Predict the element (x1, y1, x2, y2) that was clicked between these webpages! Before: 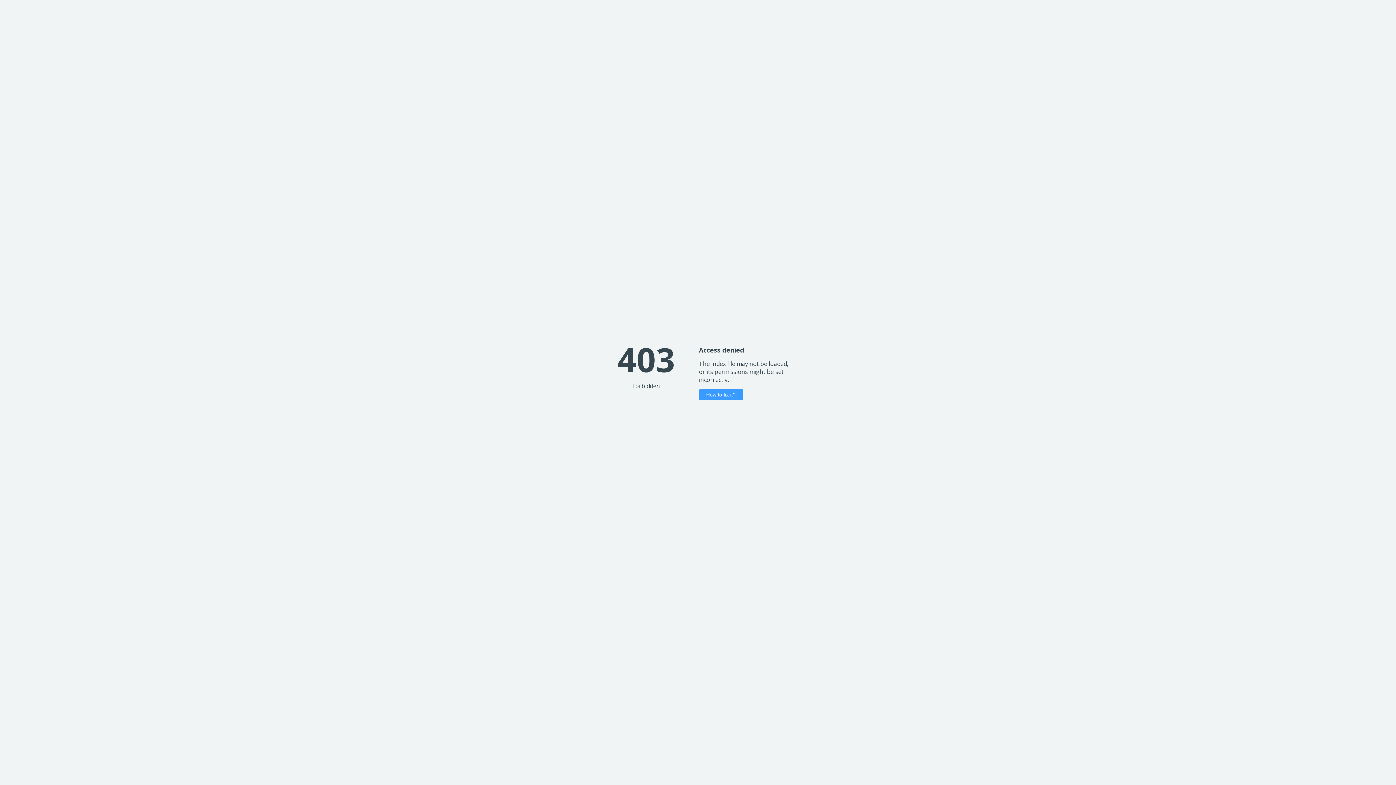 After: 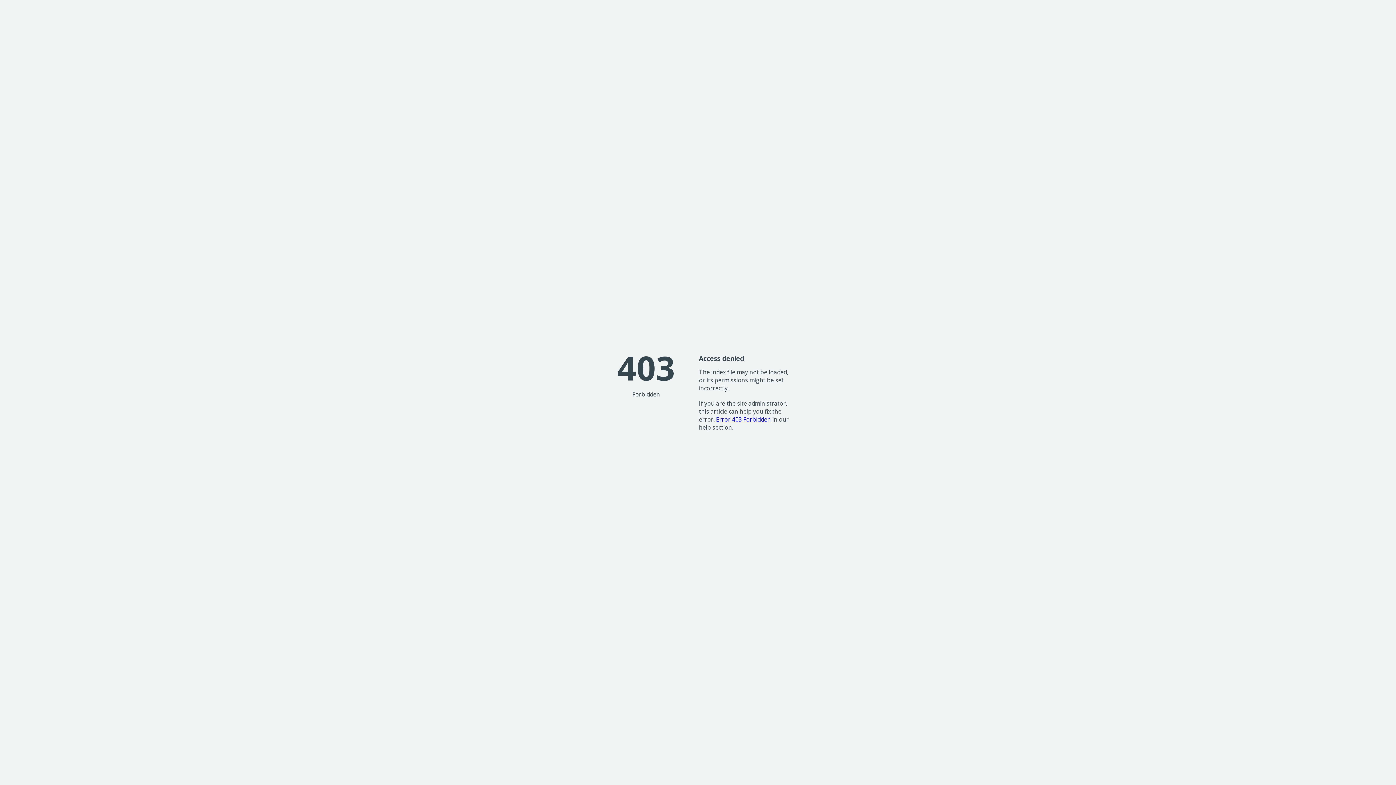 Action: label: How to fix it? bbox: (699, 389, 743, 400)